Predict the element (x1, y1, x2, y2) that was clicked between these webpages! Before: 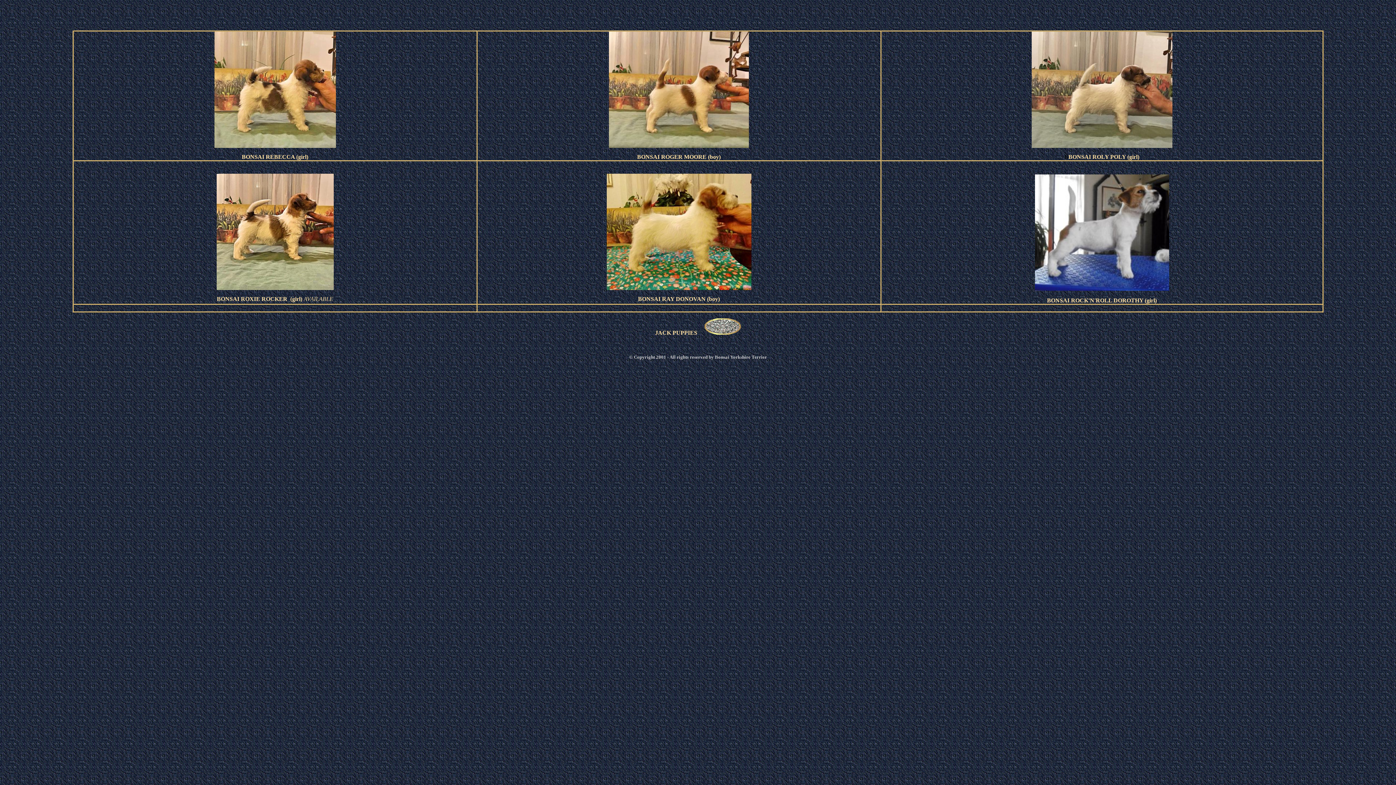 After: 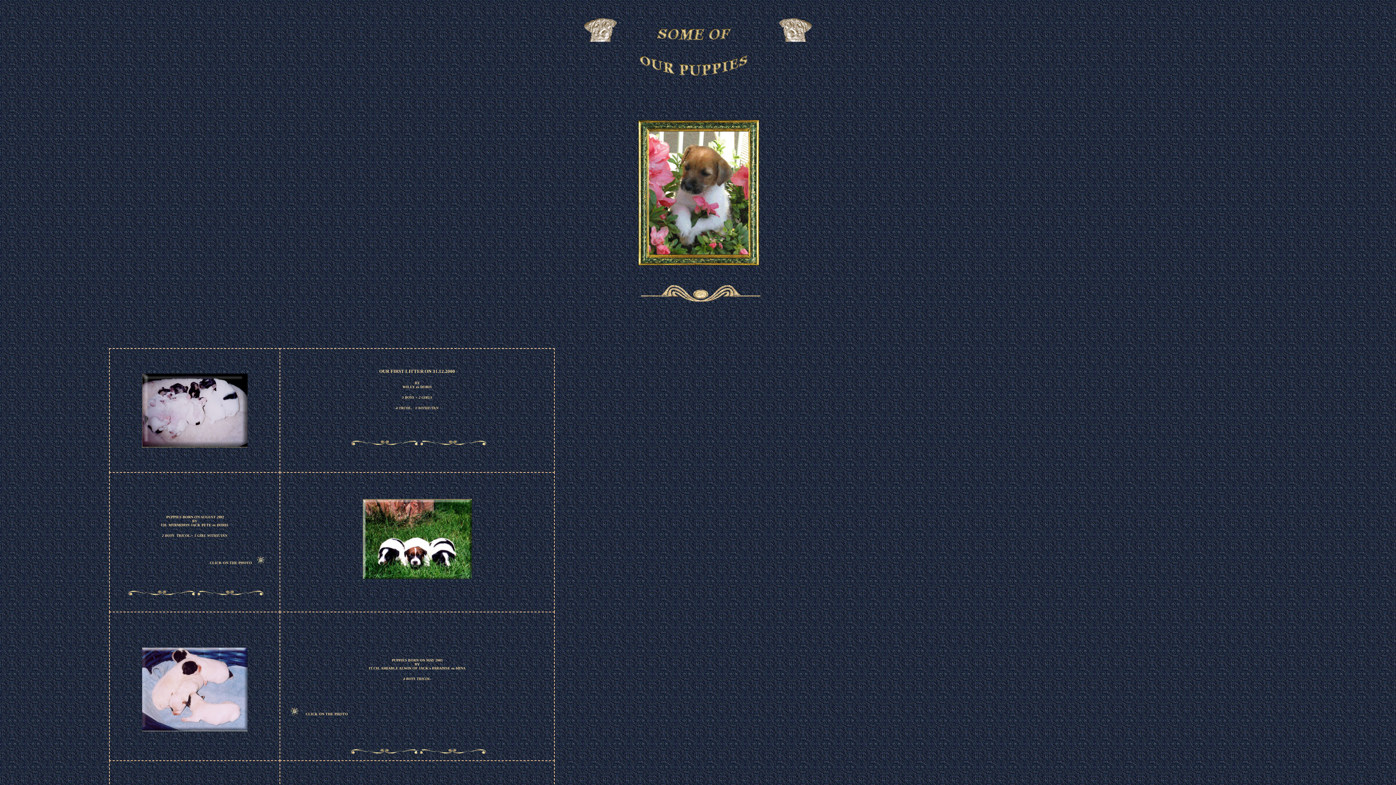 Action: bbox: (704, 329, 741, 336)